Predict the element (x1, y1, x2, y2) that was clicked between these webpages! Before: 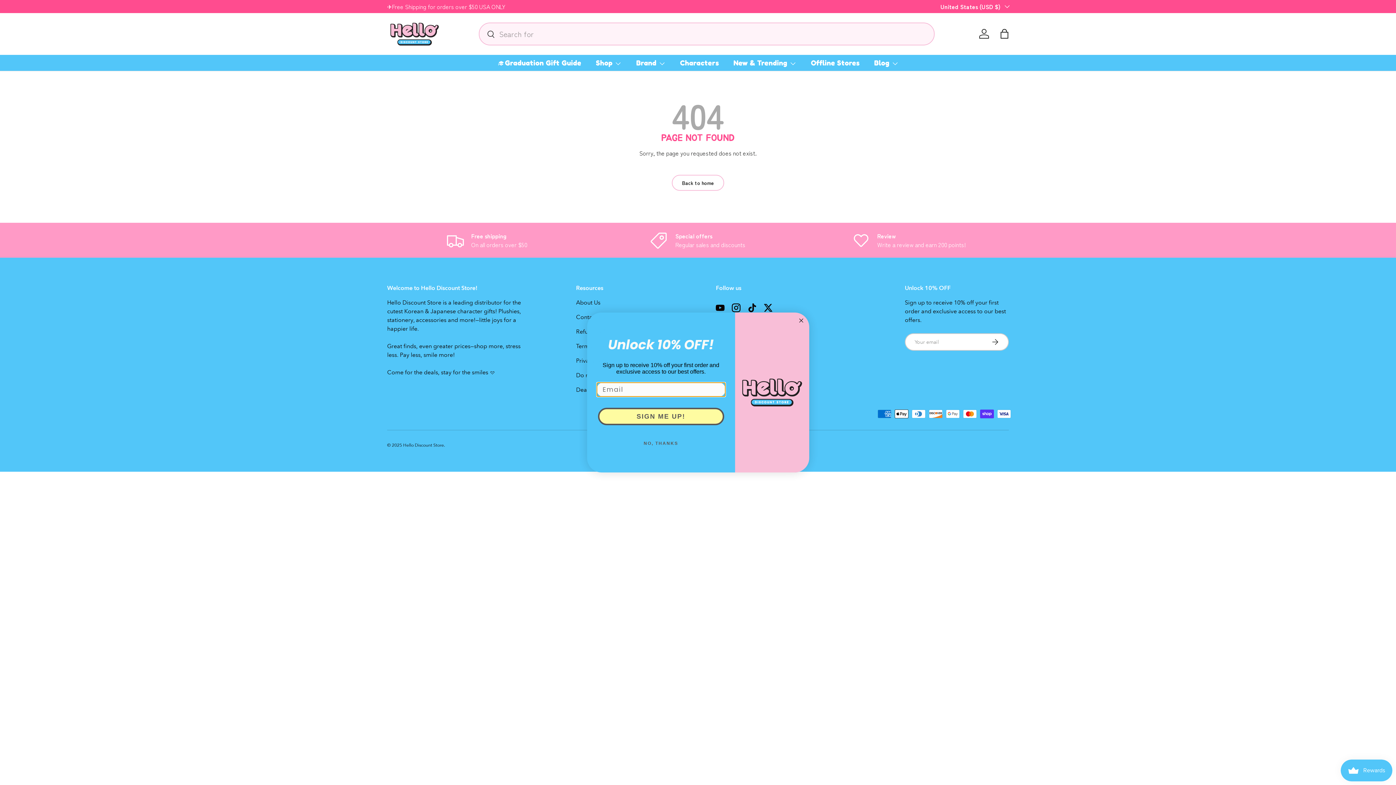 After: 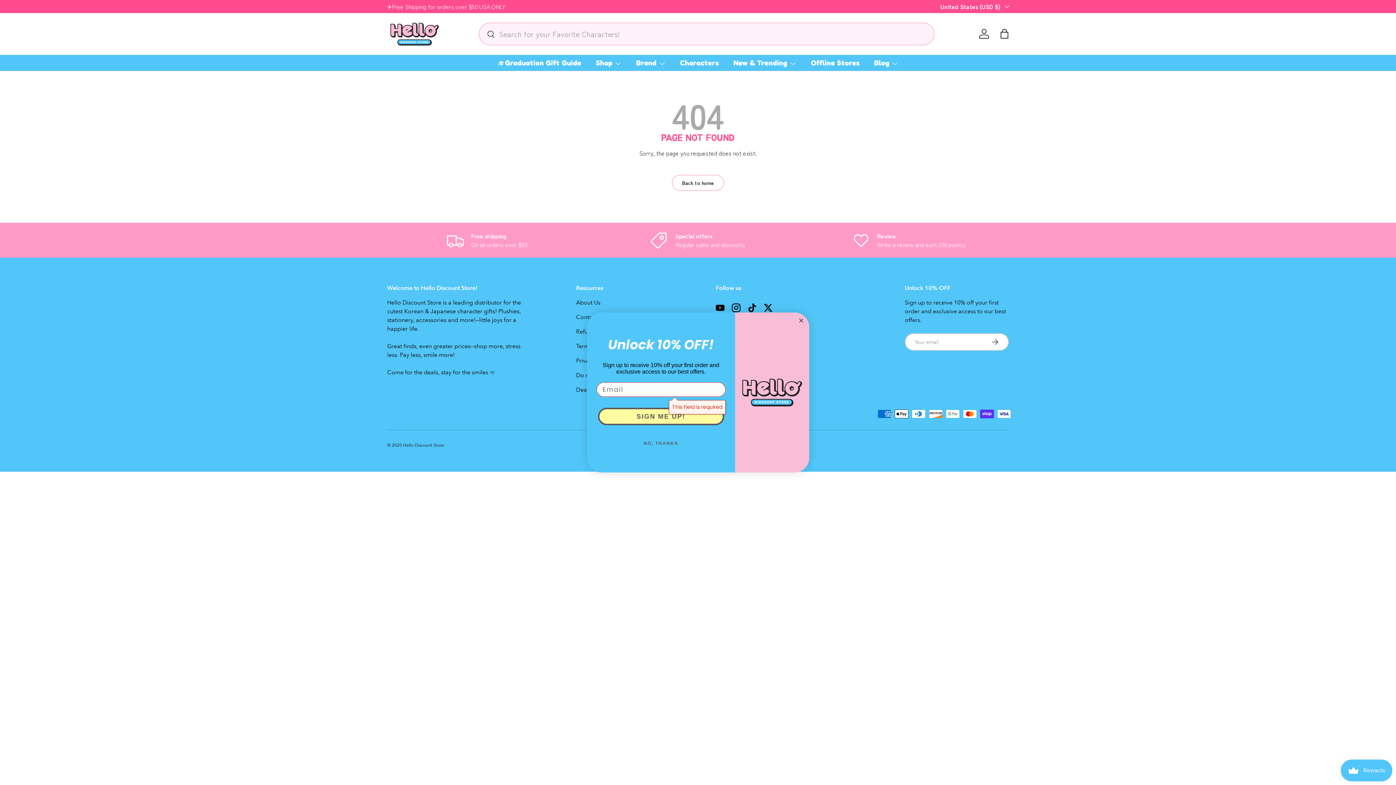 Action: label: SIGN ME UP! bbox: (598, 407, 724, 425)